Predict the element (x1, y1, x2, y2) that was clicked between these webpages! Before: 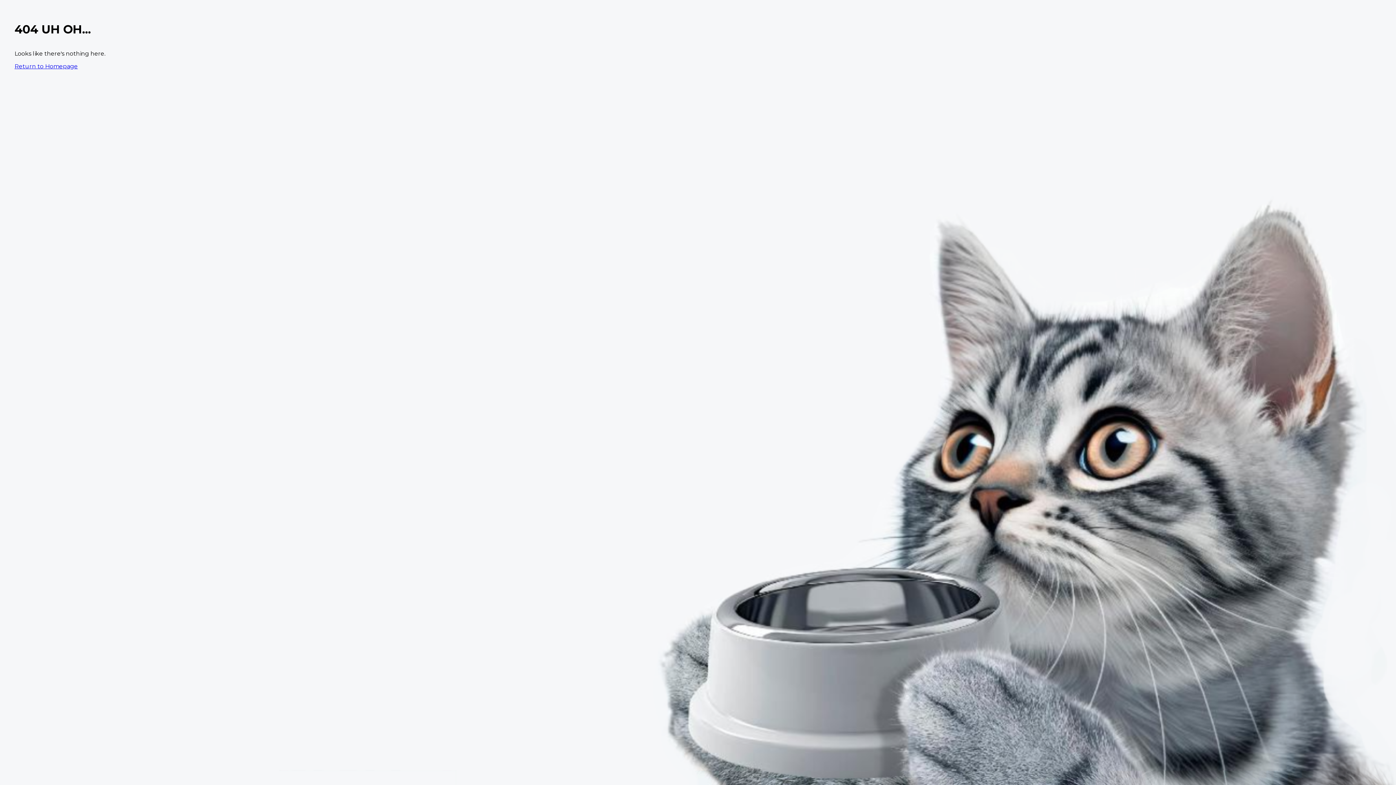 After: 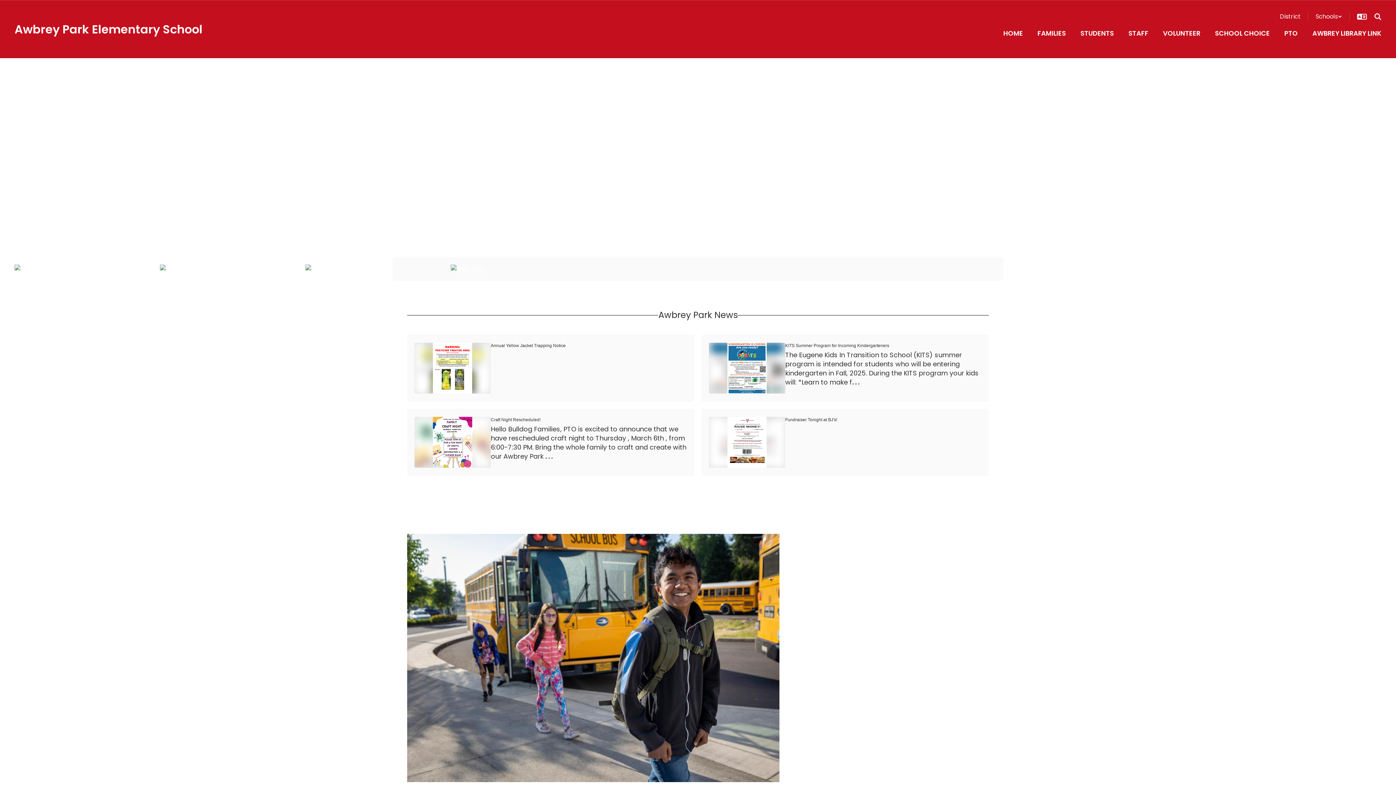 Action: label: Return to Homepage bbox: (14, 62, 77, 69)